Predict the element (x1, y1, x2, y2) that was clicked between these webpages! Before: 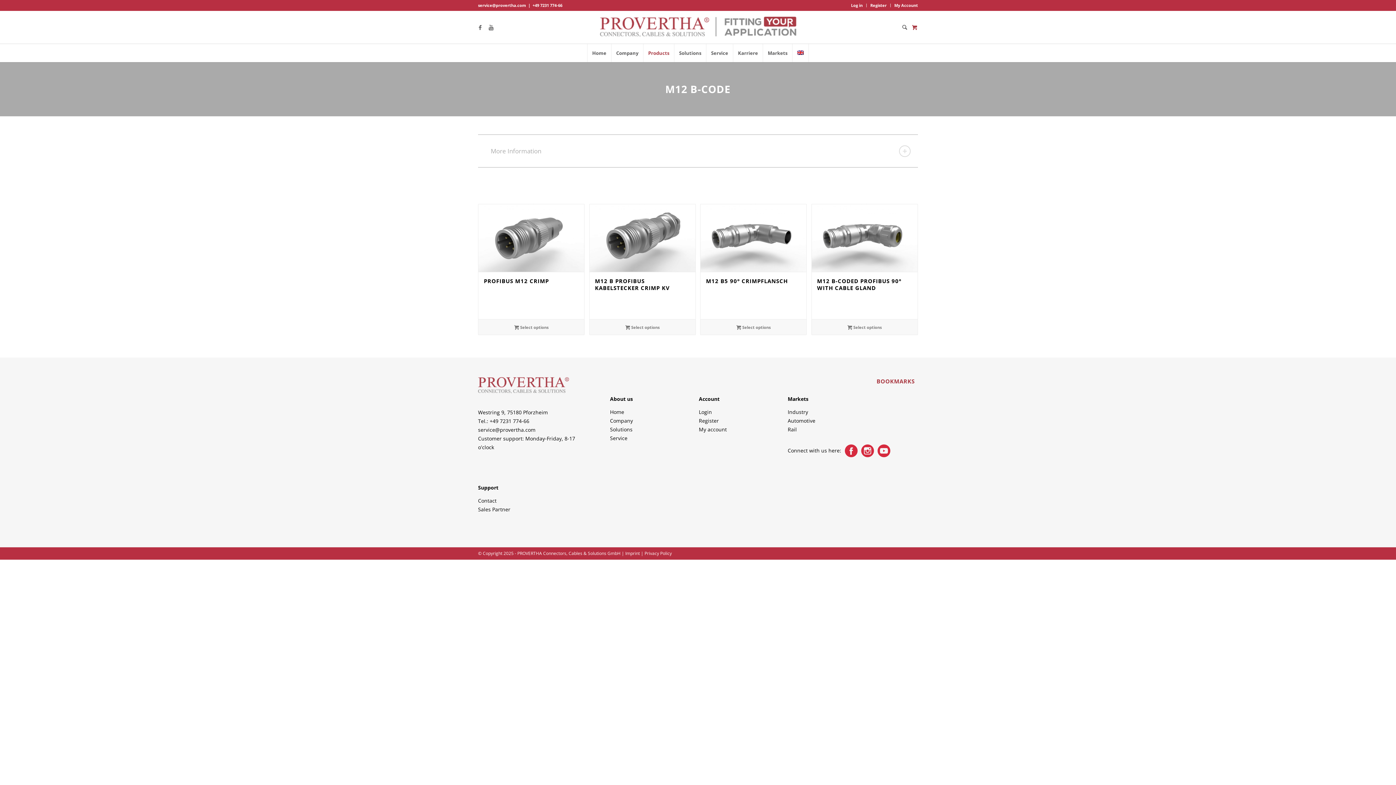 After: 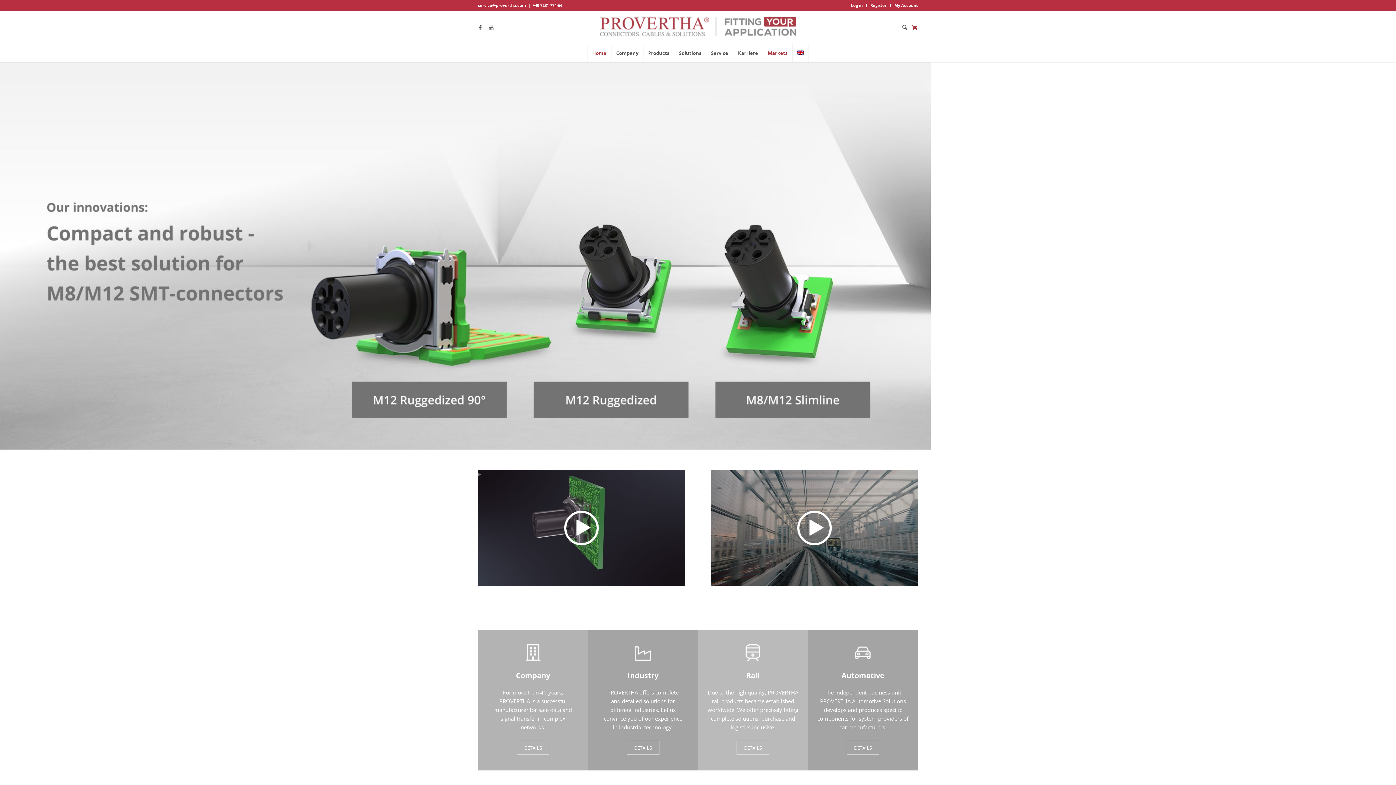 Action: bbox: (787, 408, 808, 415) label: Industry